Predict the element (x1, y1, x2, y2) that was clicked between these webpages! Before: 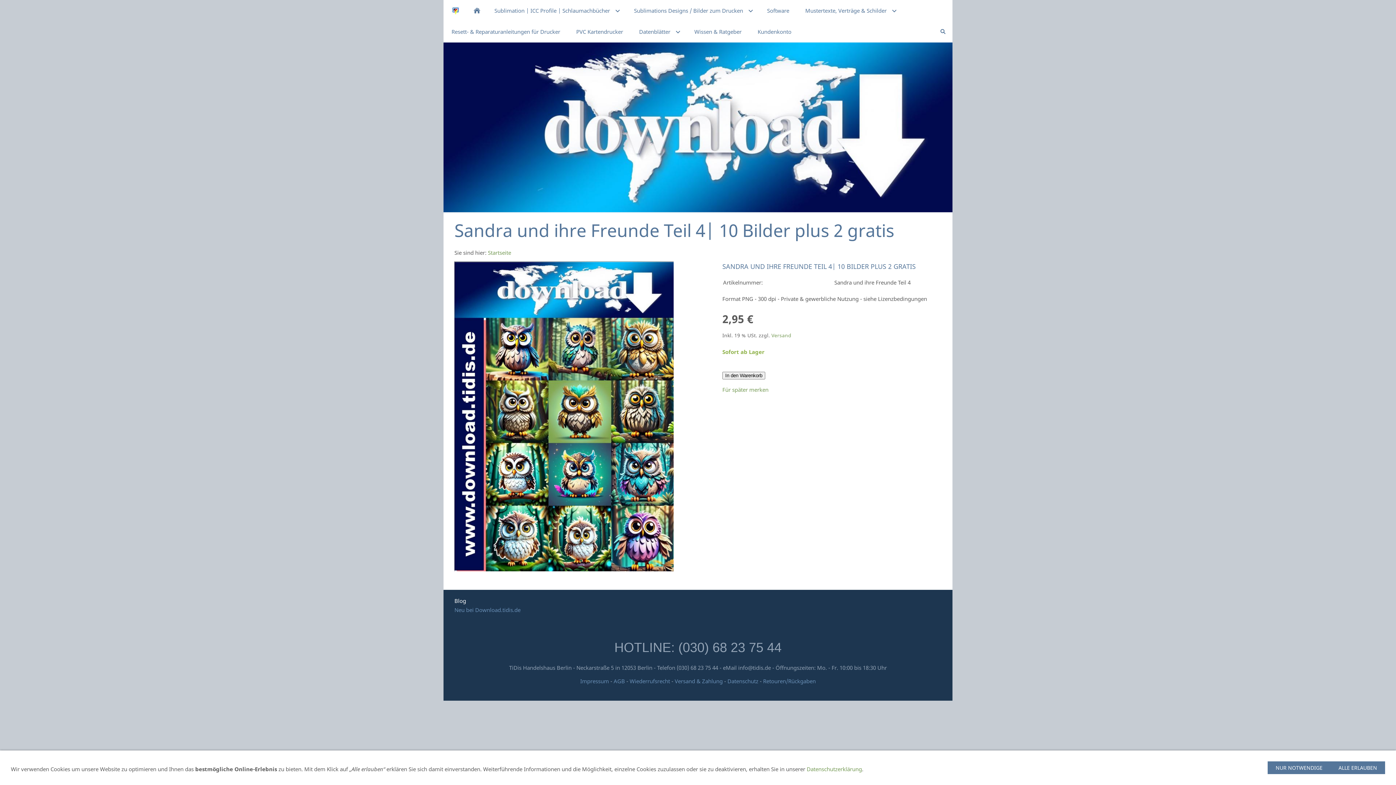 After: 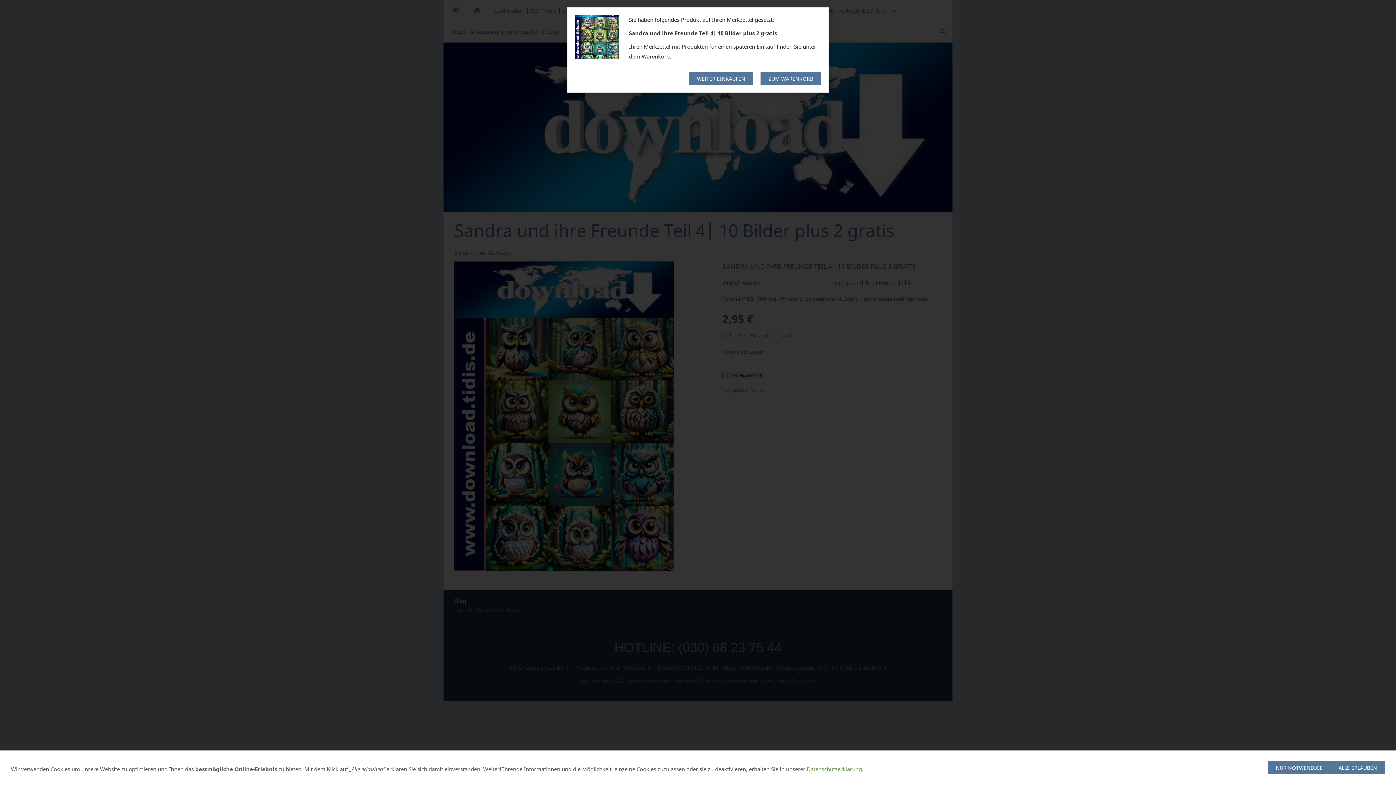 Action: label: Für später merken bbox: (722, 386, 768, 393)